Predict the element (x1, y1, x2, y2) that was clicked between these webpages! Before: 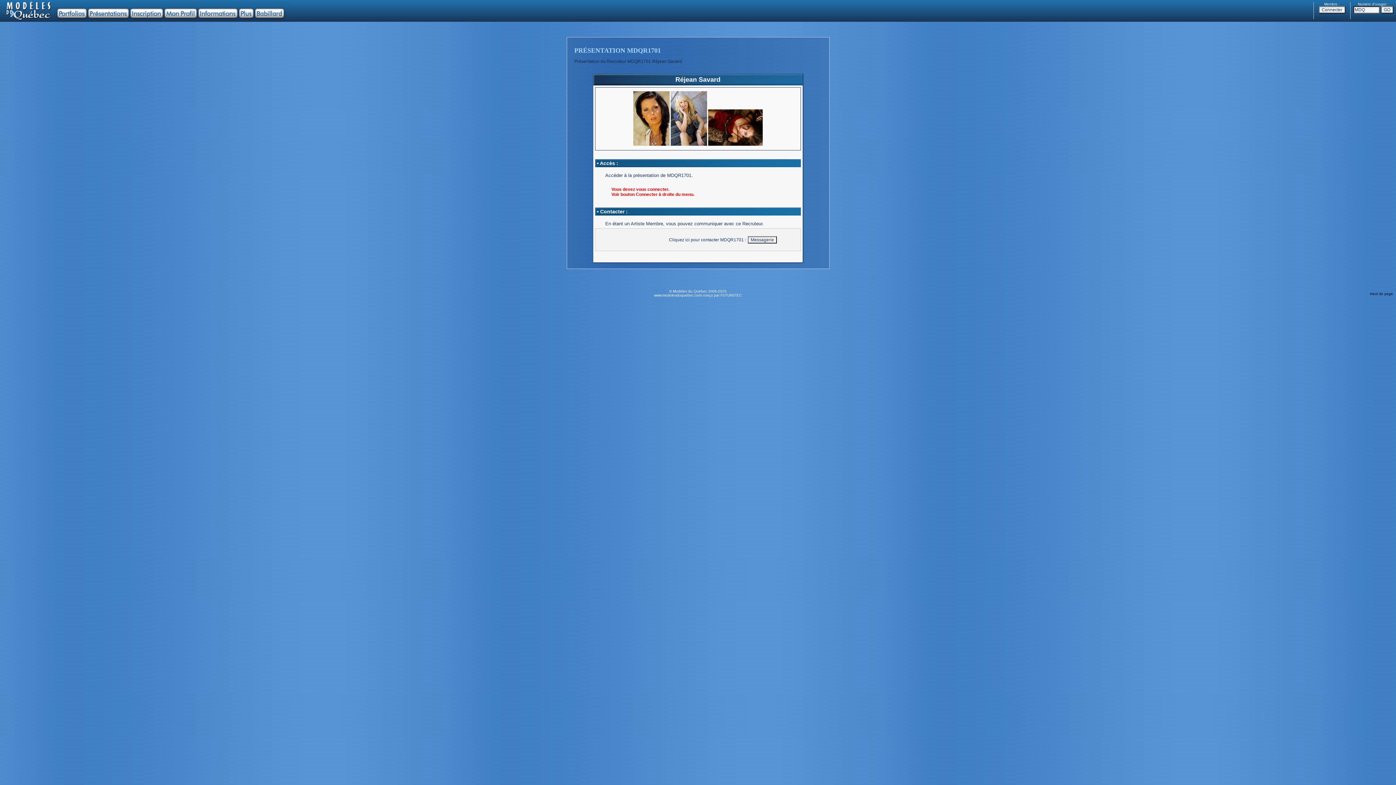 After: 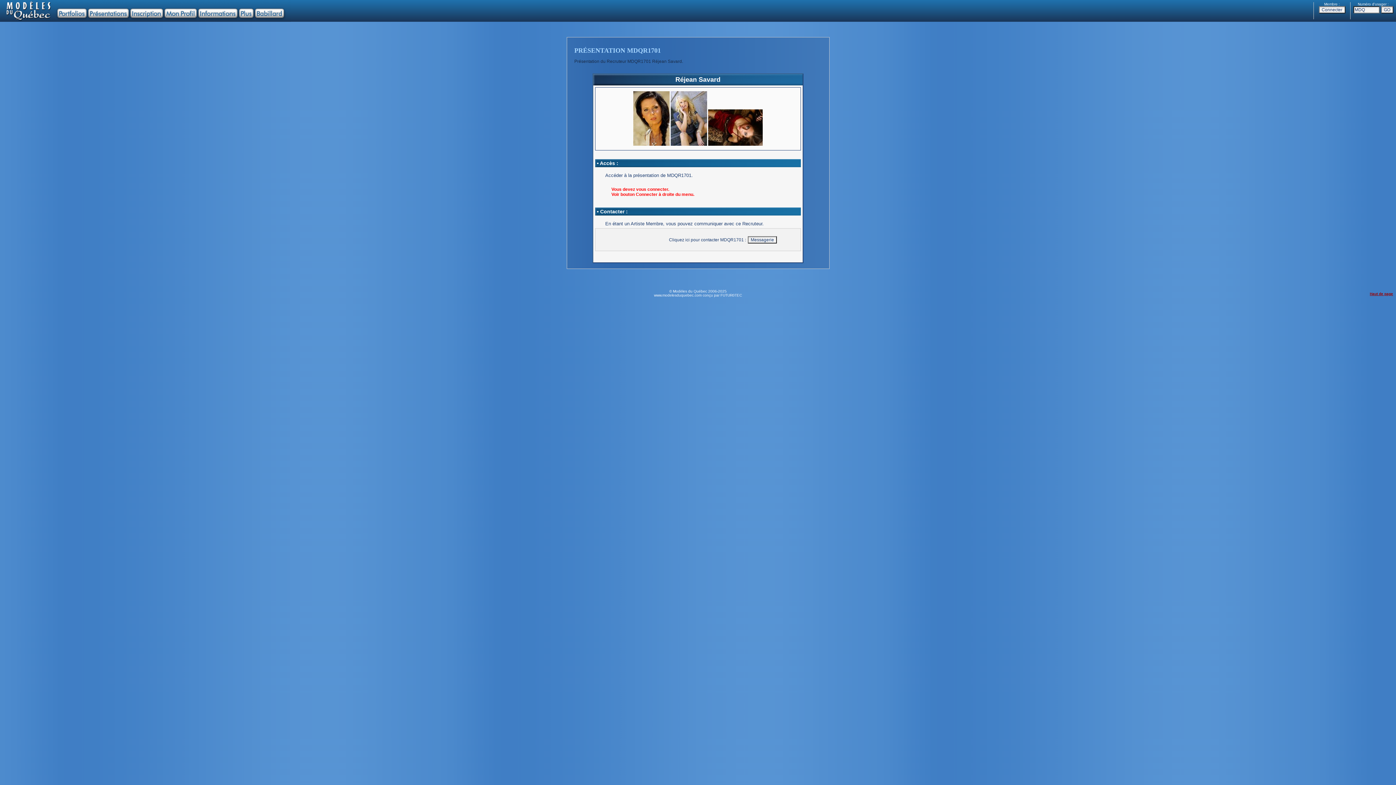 Action: bbox: (1370, 291, 1393, 296) label: Haut de page